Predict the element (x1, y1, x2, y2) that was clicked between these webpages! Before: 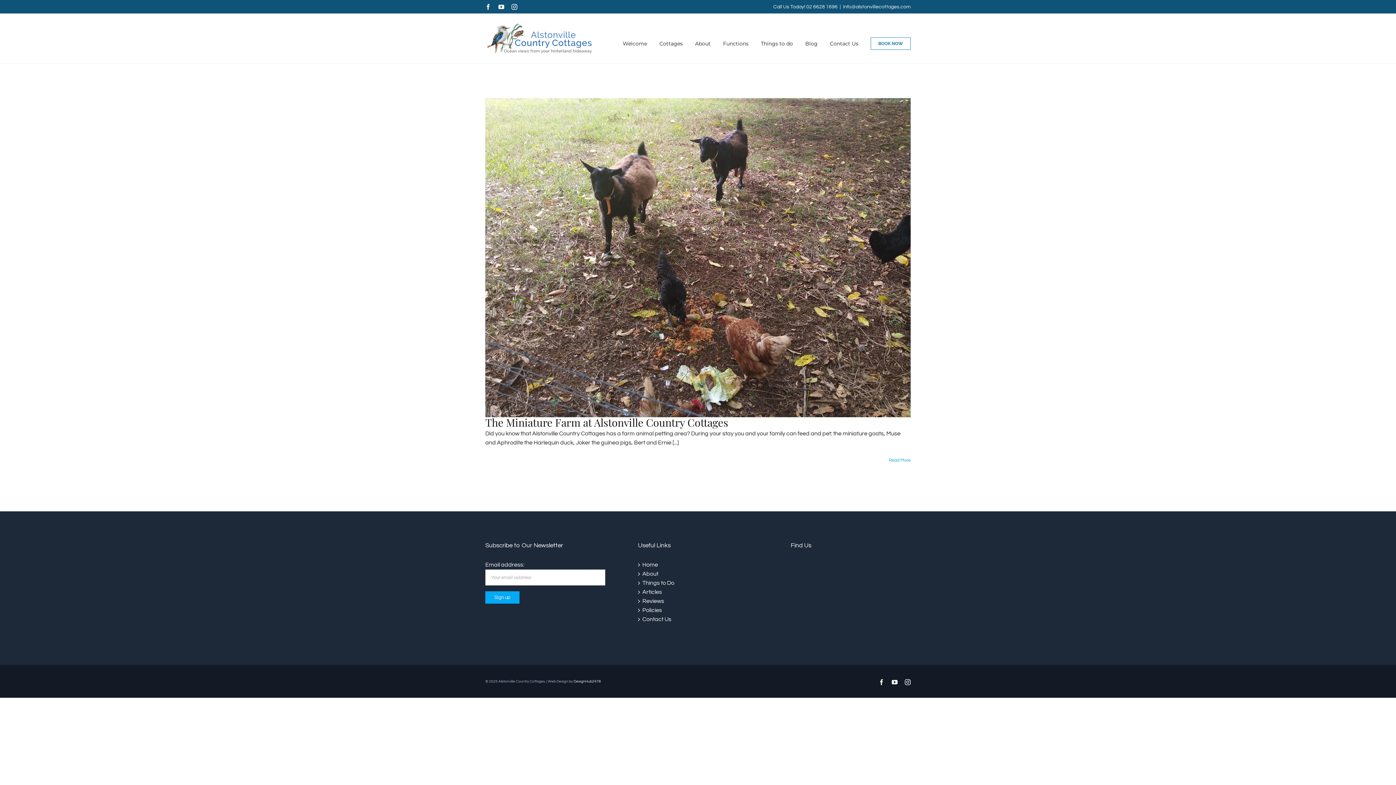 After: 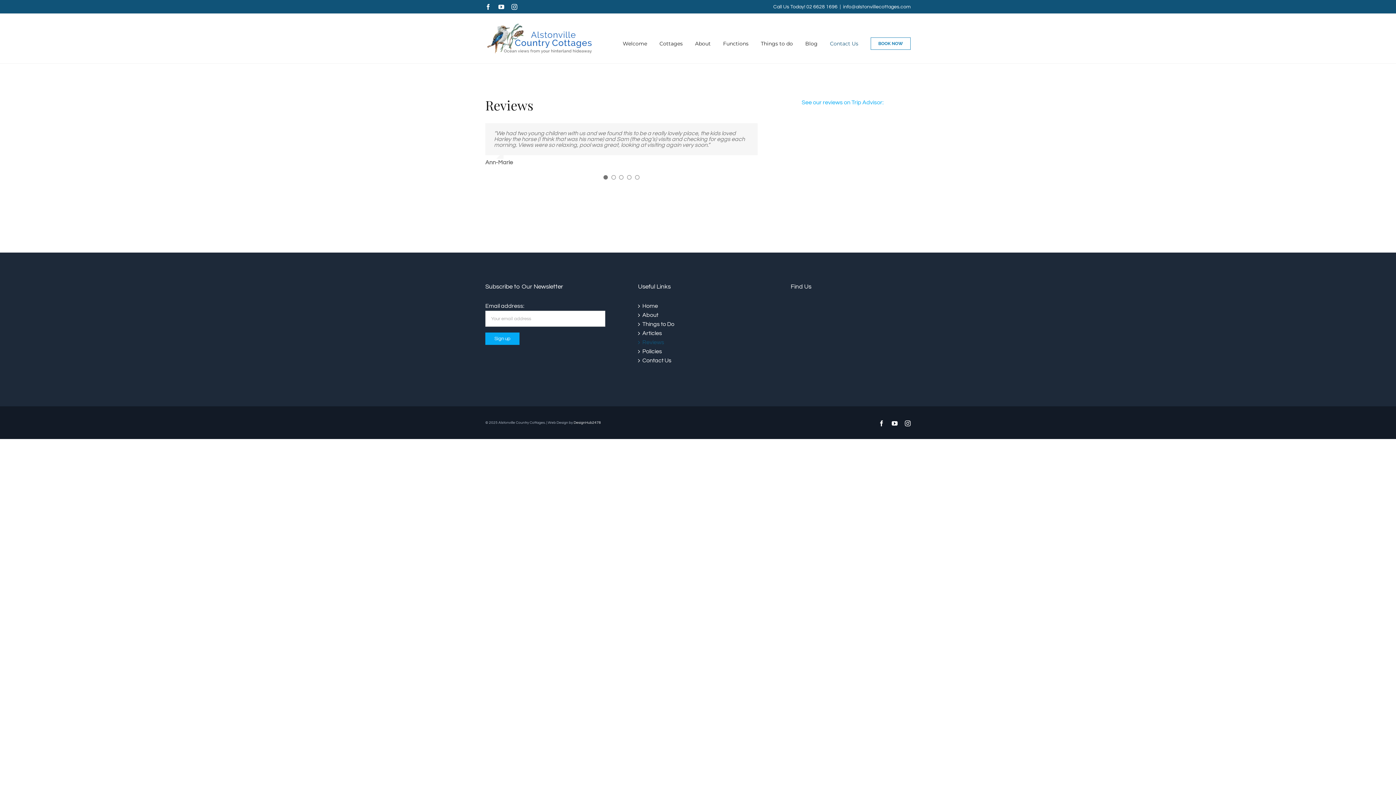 Action: bbox: (642, 596, 758, 606) label: Reviews